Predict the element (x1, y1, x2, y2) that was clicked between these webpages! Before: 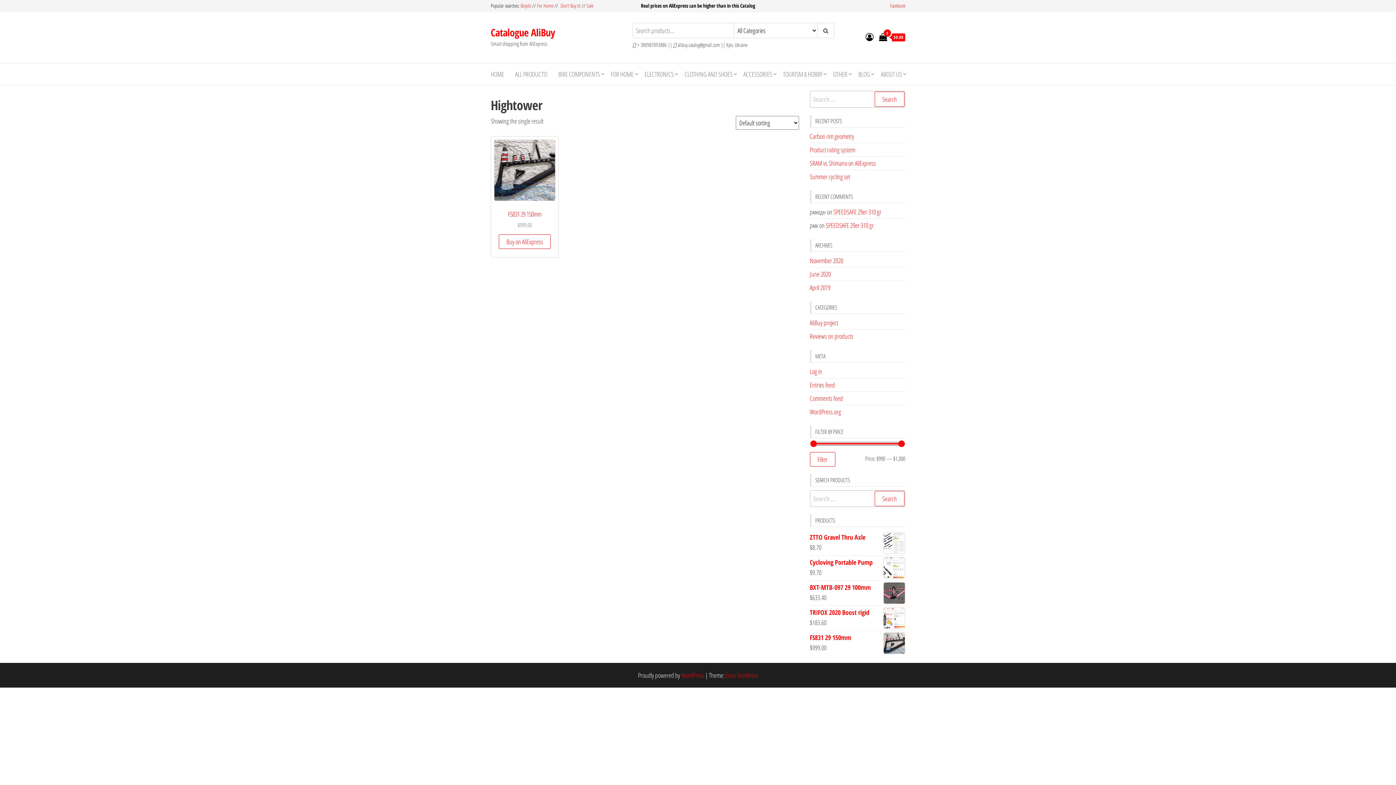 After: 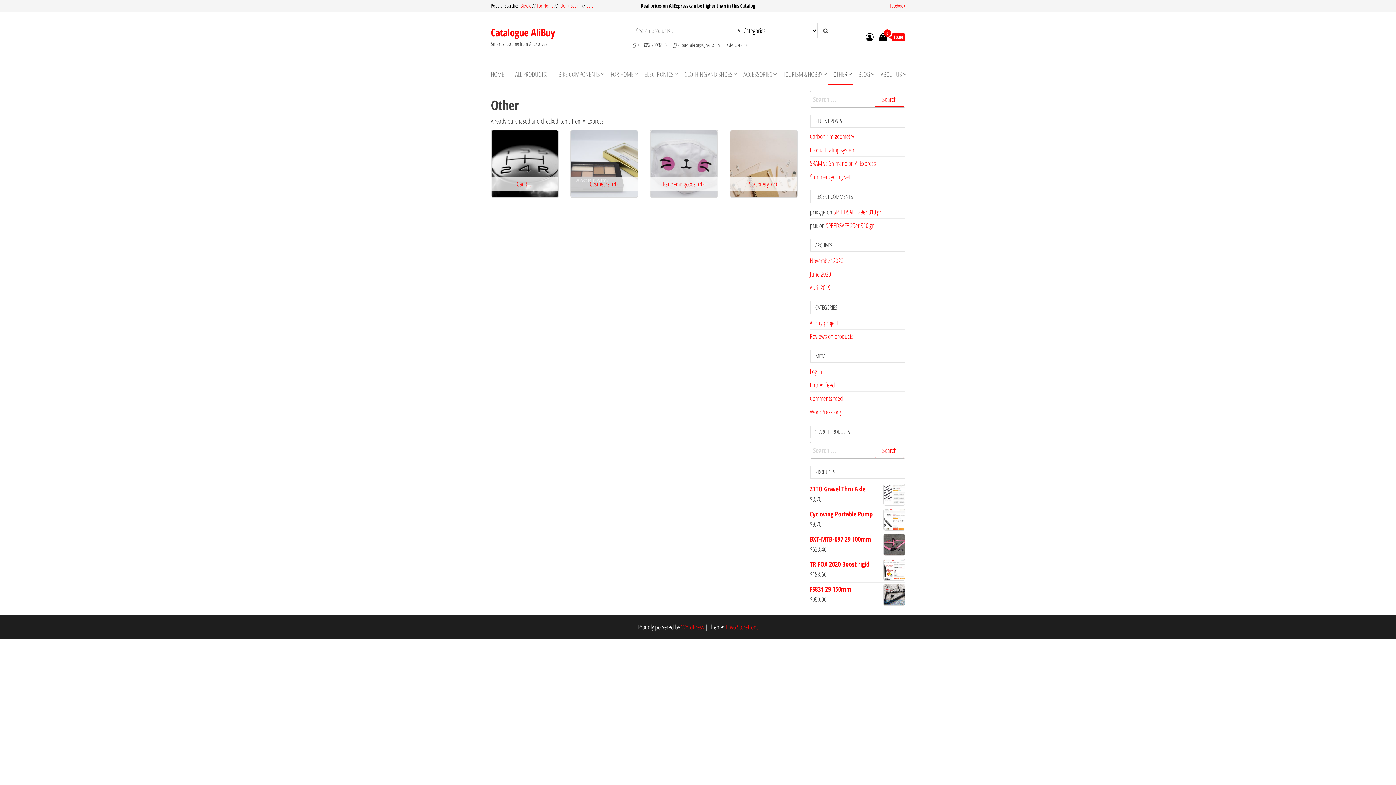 Action: label: OTHER bbox: (828, 63, 853, 85)